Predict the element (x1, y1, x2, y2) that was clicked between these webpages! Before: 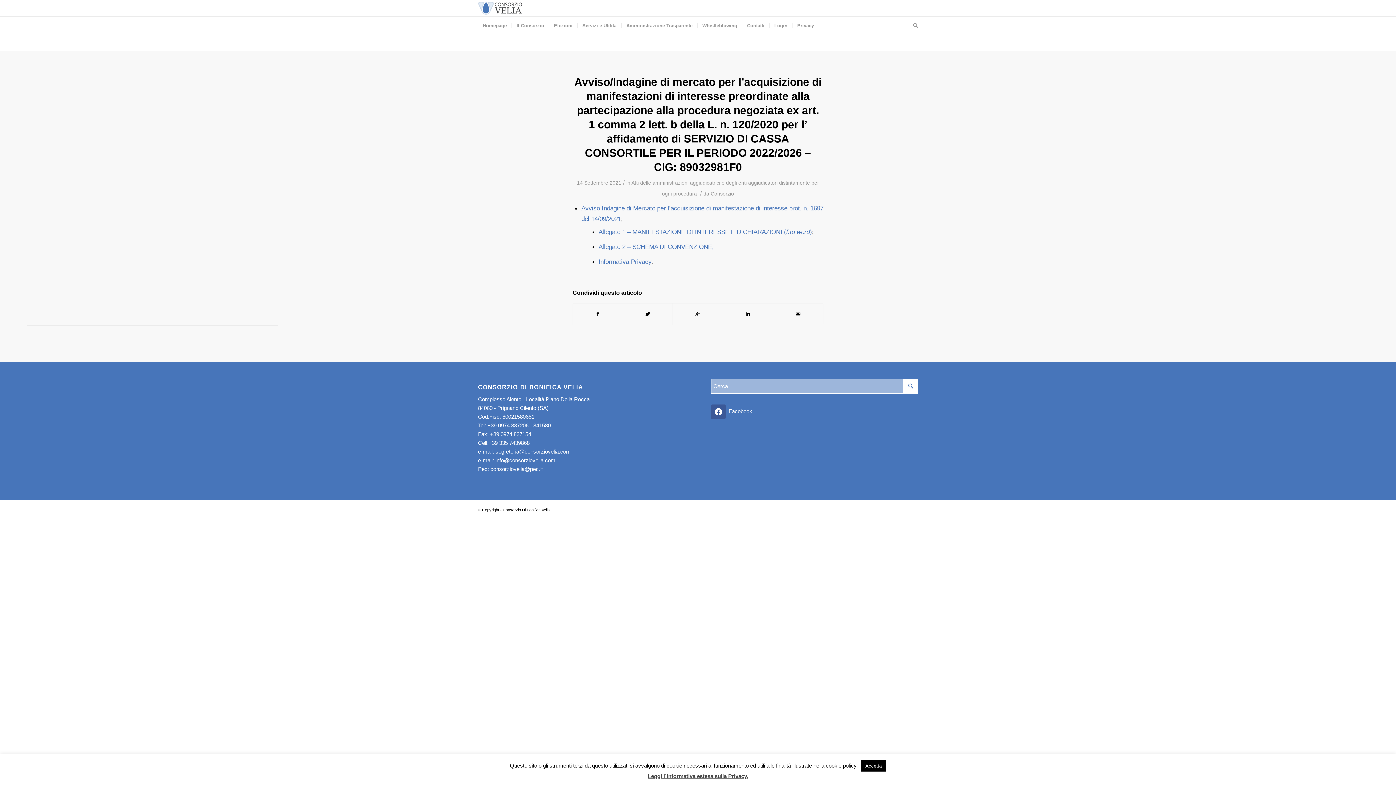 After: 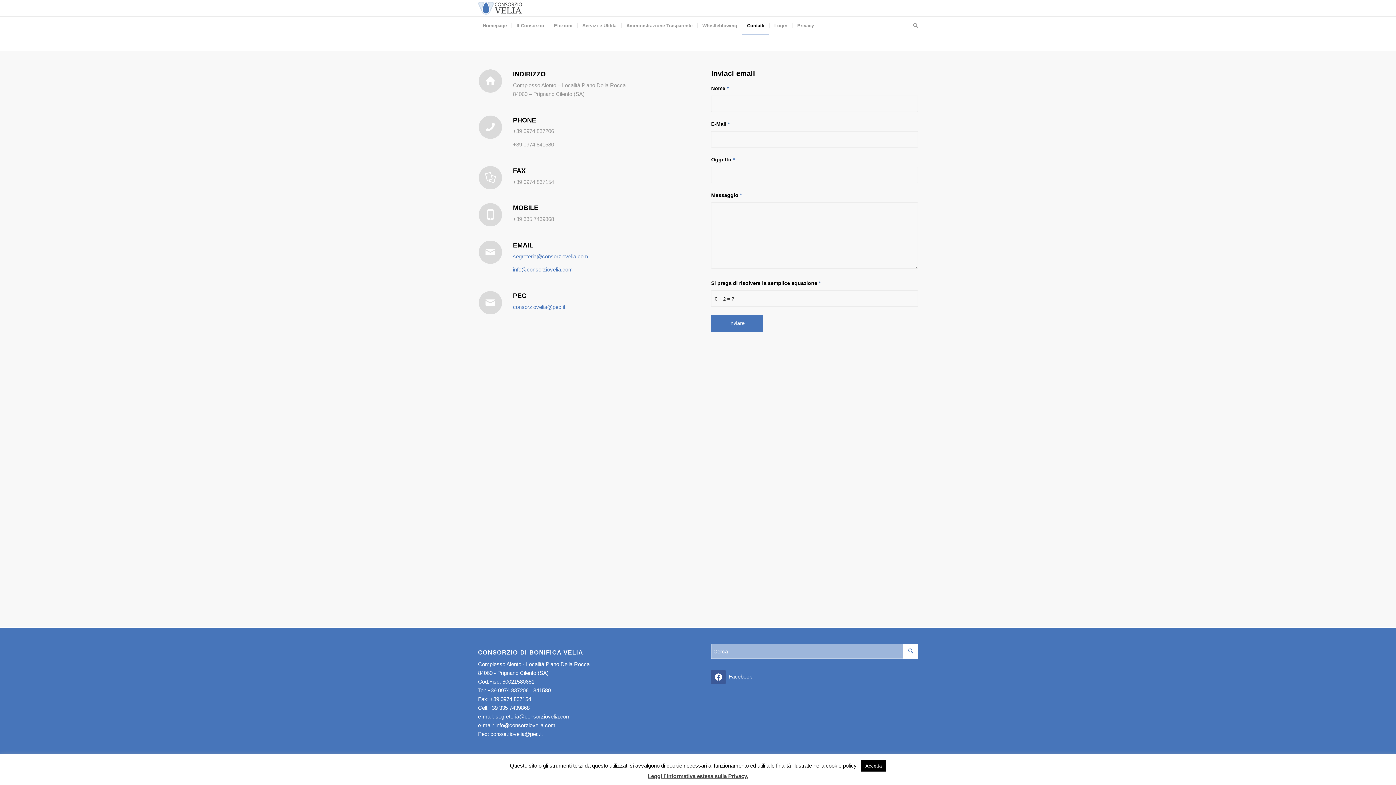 Action: bbox: (742, 16, 769, 34) label: Contatti